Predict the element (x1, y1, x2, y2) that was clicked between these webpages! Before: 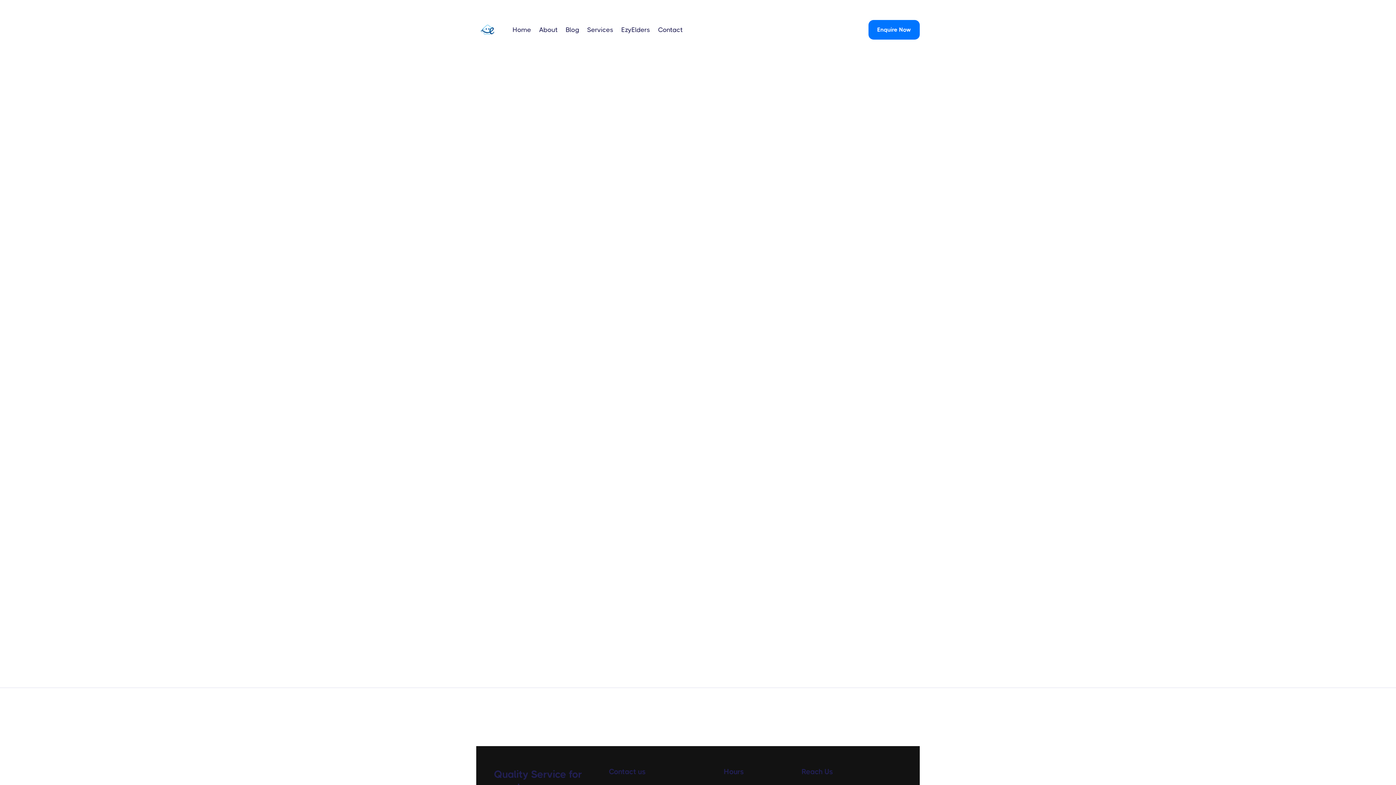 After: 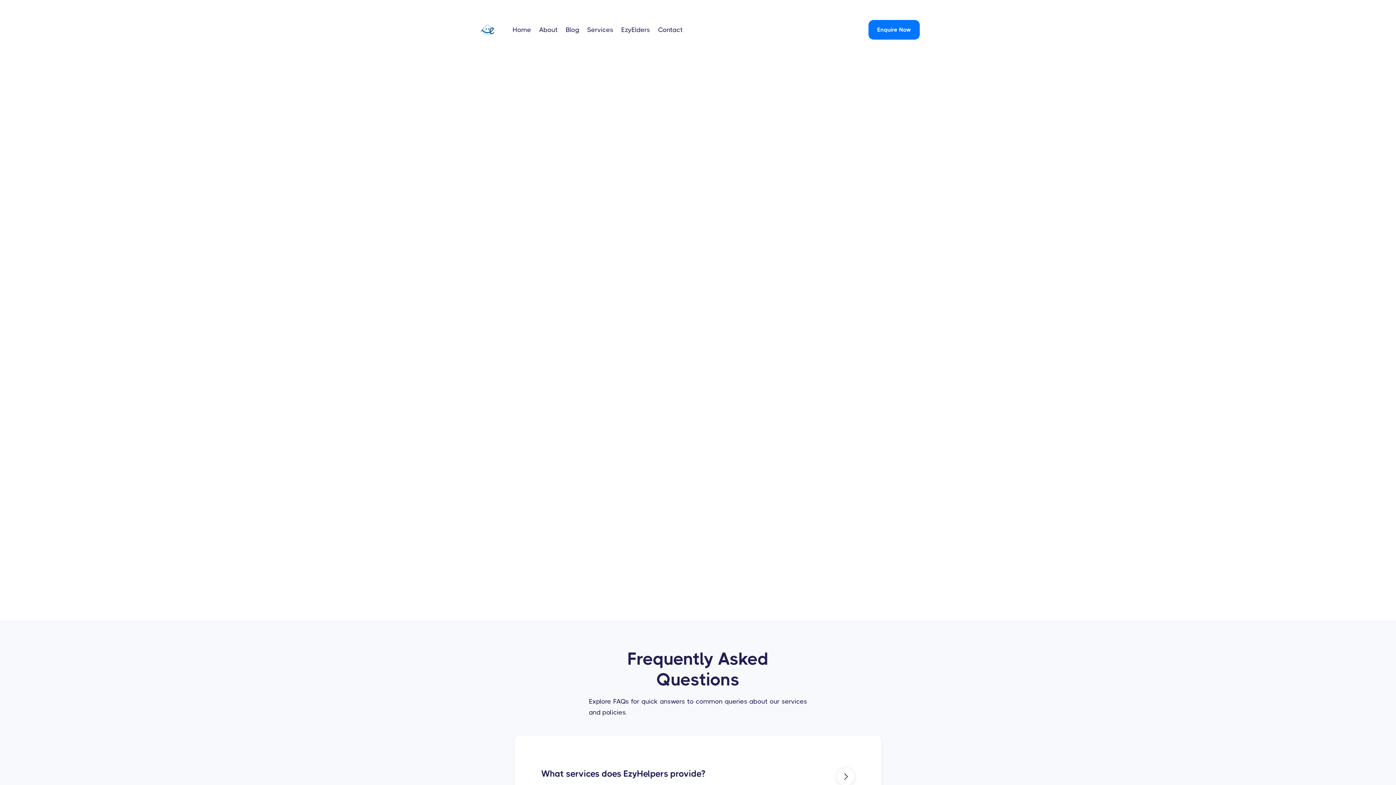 Action: bbox: (868, 20, 920, 39) label: Enquire Now